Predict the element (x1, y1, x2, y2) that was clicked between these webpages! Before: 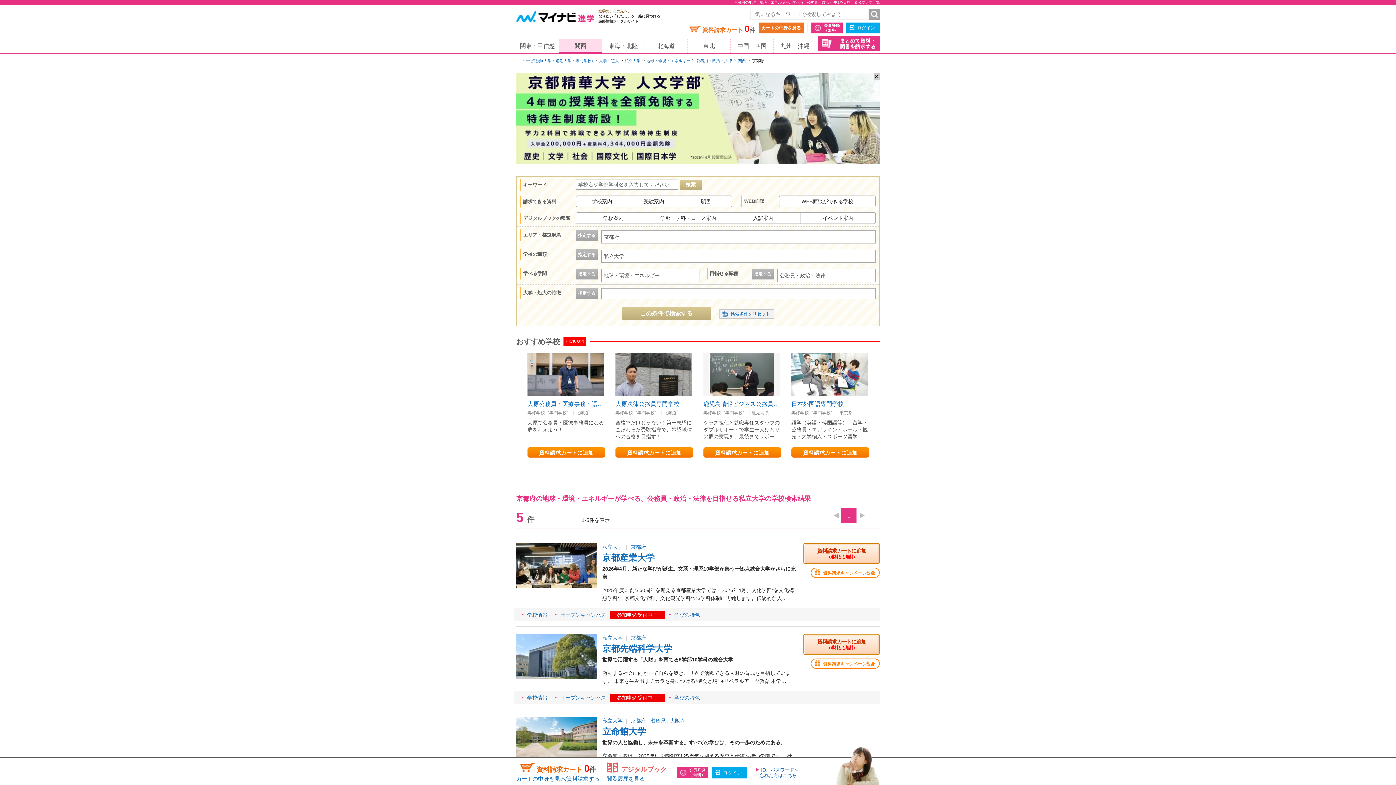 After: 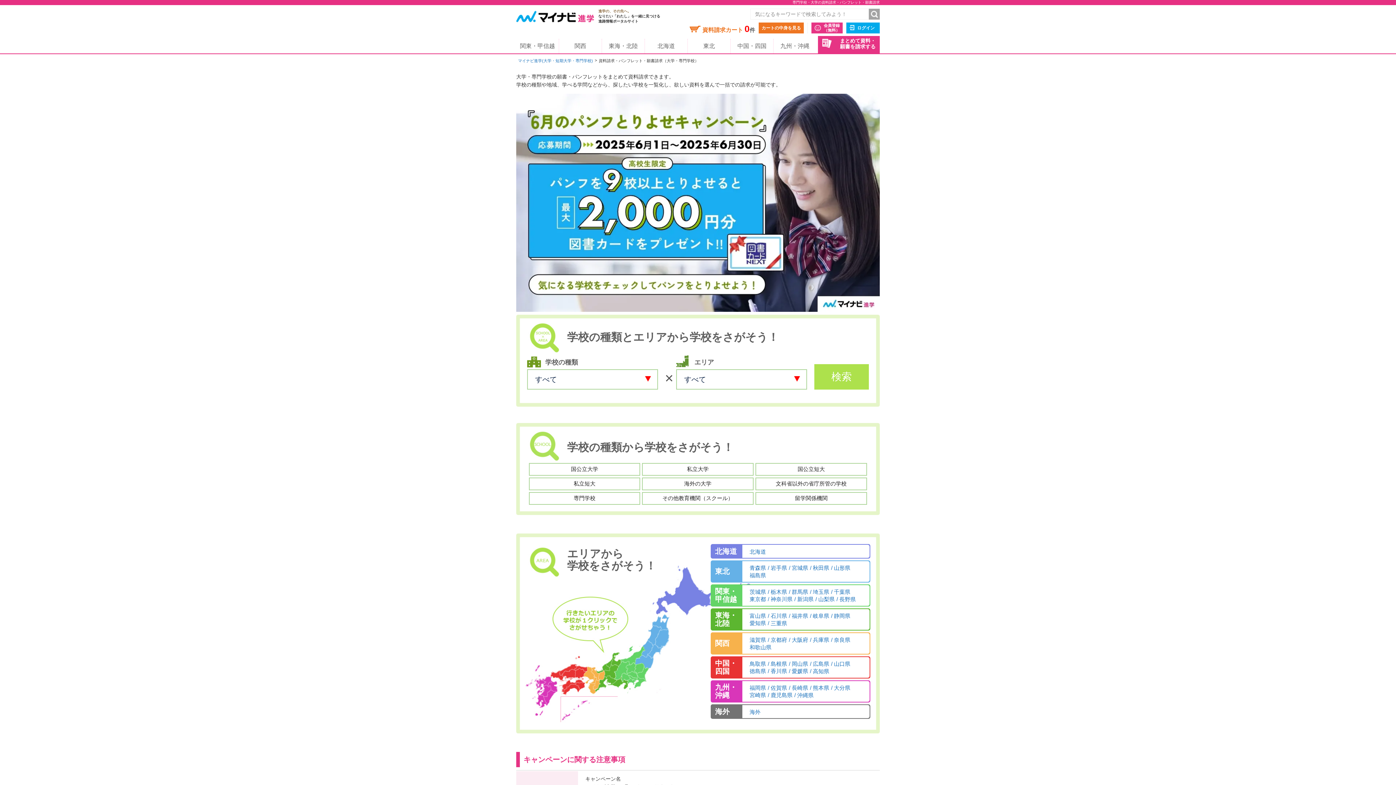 Action: label: まとめて資料・
願書を請求する bbox: (818, 35, 880, 51)